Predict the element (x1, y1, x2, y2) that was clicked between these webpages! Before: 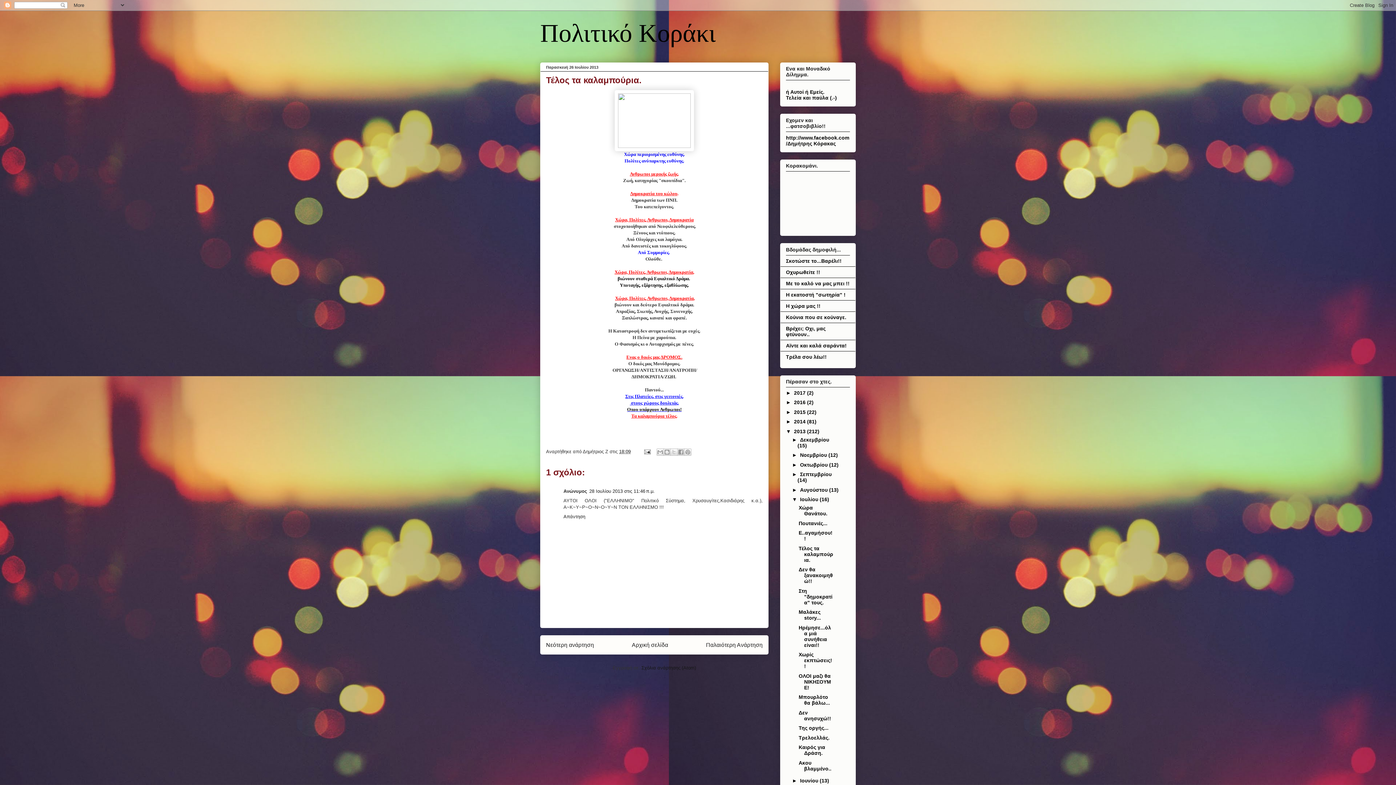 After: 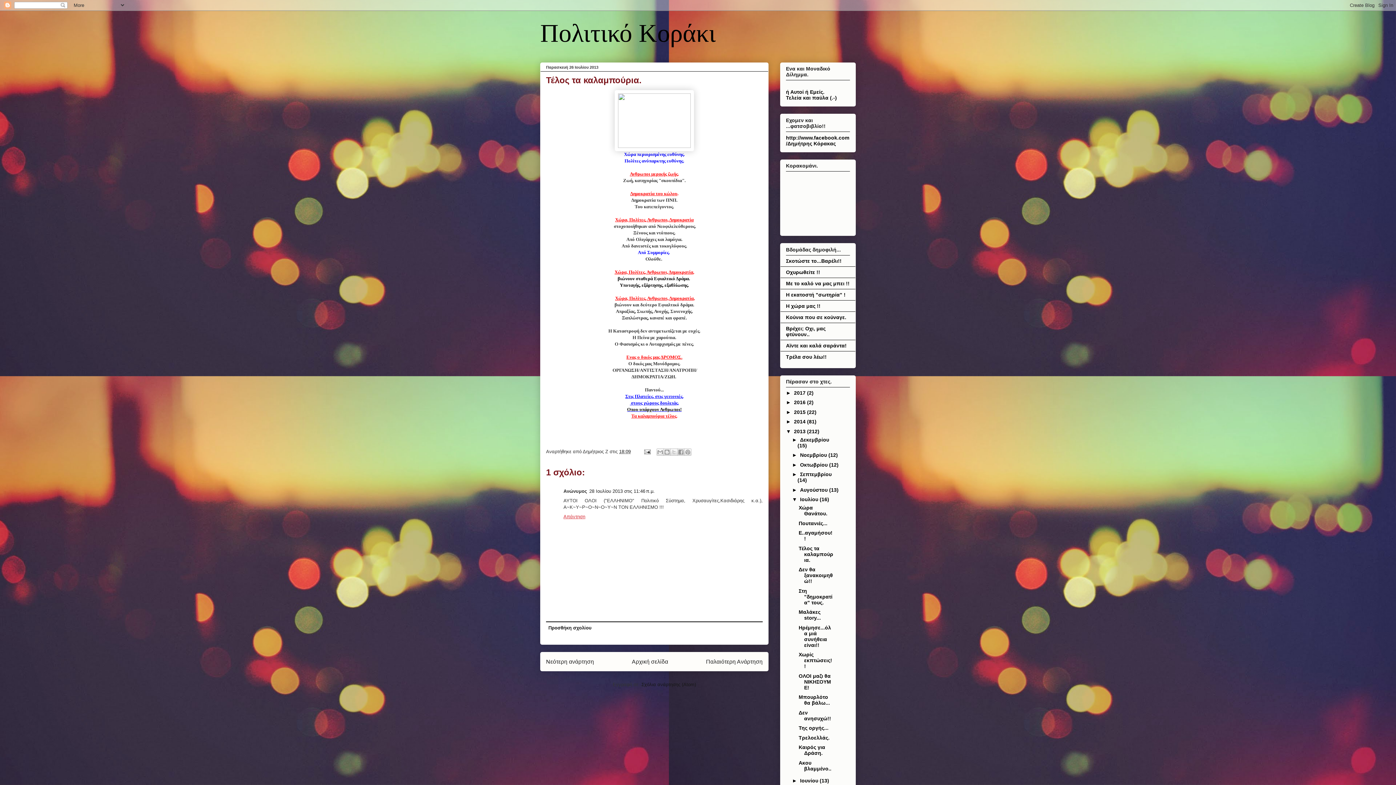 Action: bbox: (563, 512, 587, 519) label: Απάντηση